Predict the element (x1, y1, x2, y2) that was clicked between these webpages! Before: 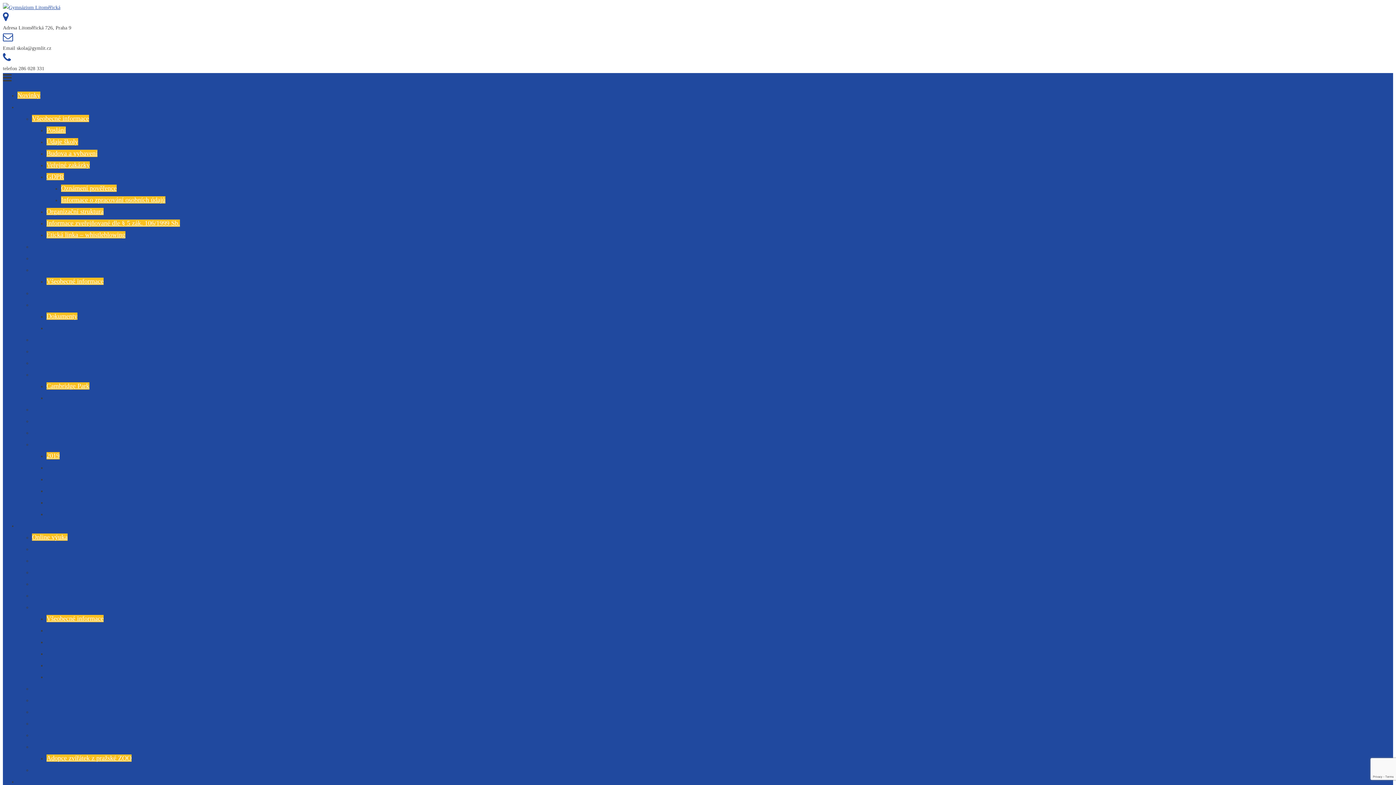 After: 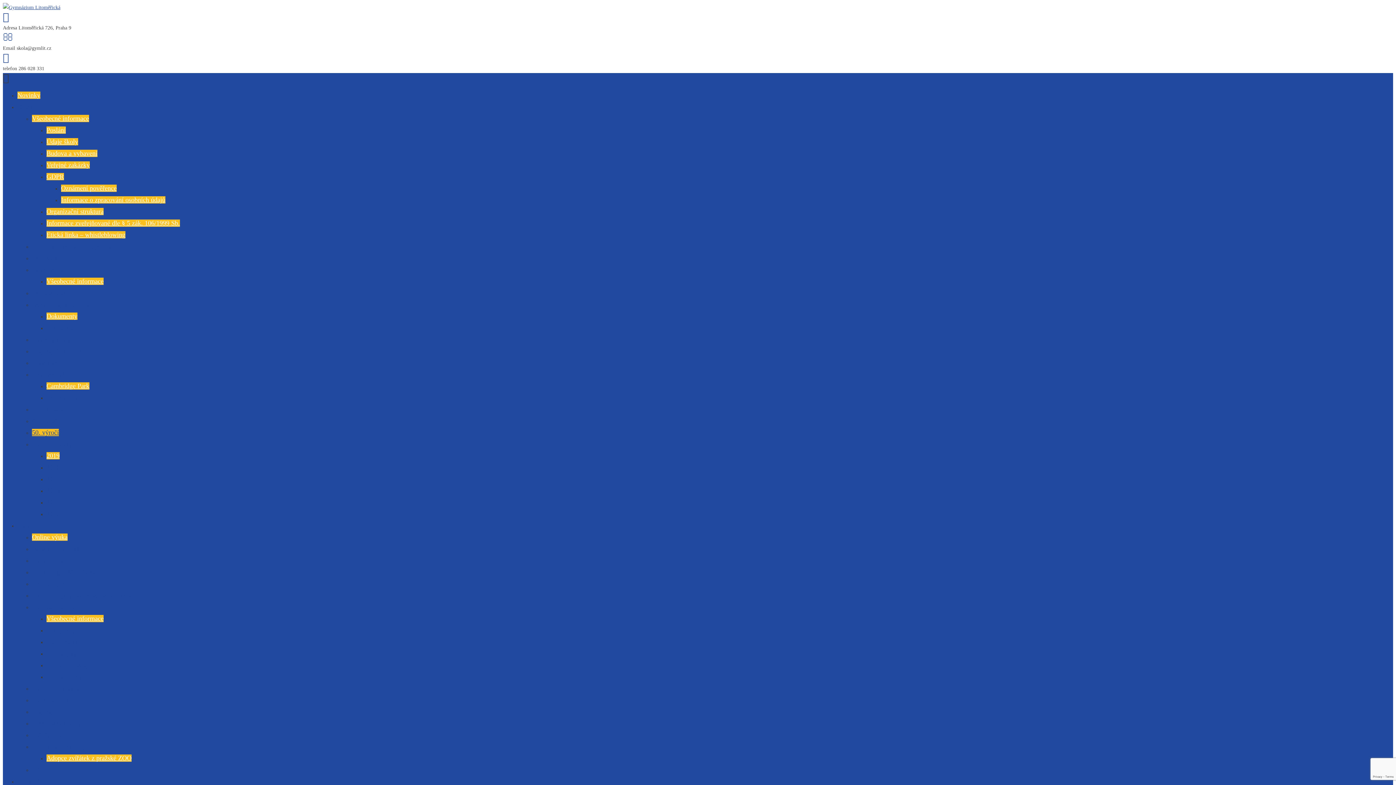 Action: label: 50. výročí bbox: (32, 429, 58, 436)